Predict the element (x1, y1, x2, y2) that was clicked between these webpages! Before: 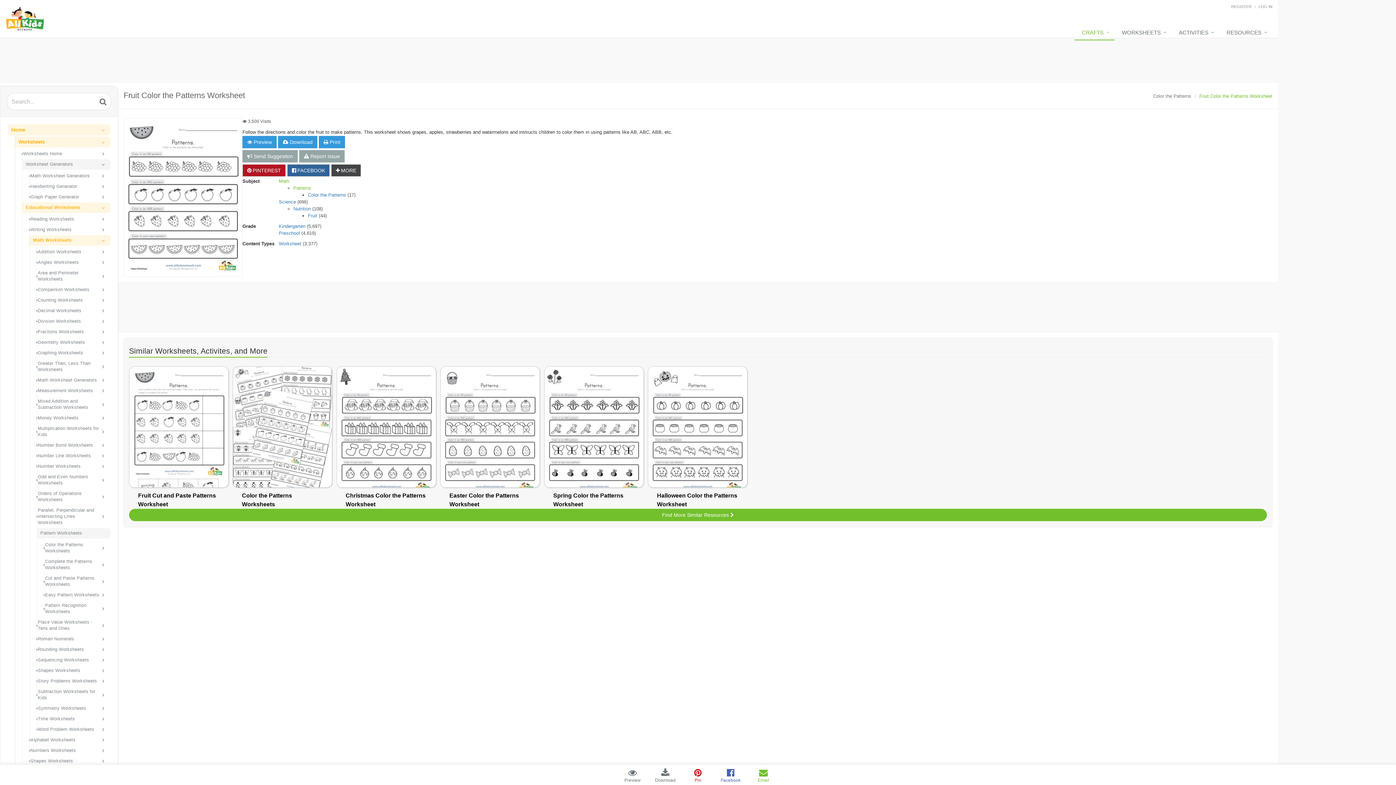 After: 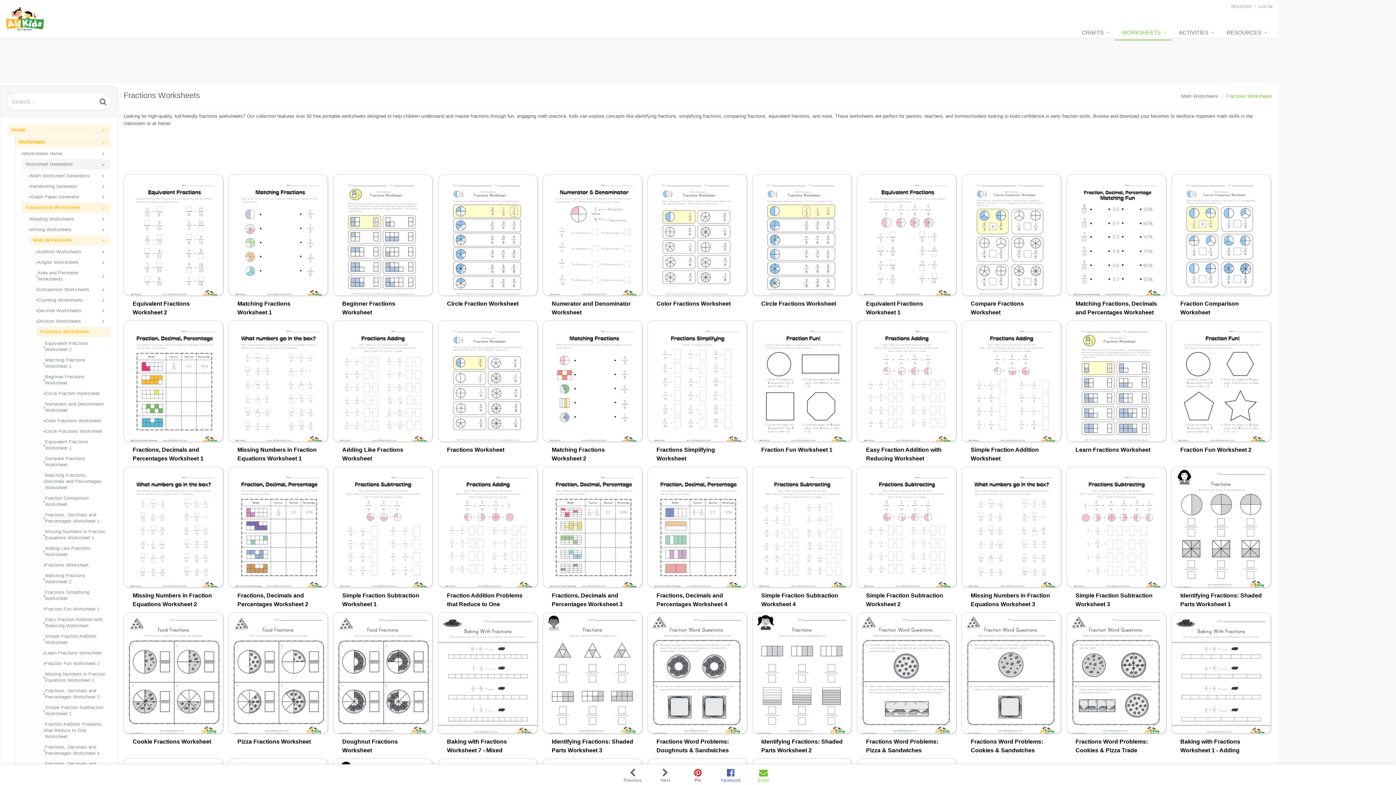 Action: label: Fractions Worksheets bbox: (36, 326, 110, 337)